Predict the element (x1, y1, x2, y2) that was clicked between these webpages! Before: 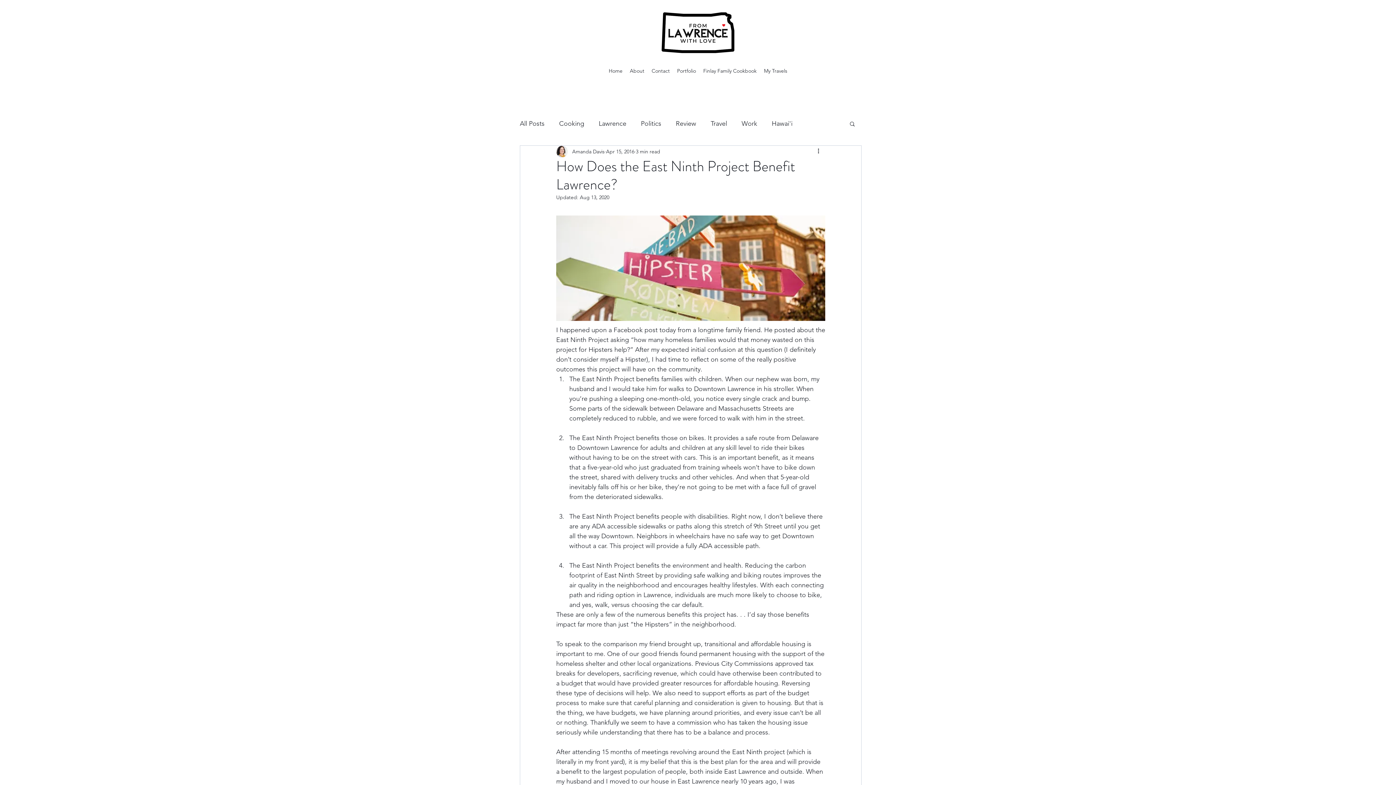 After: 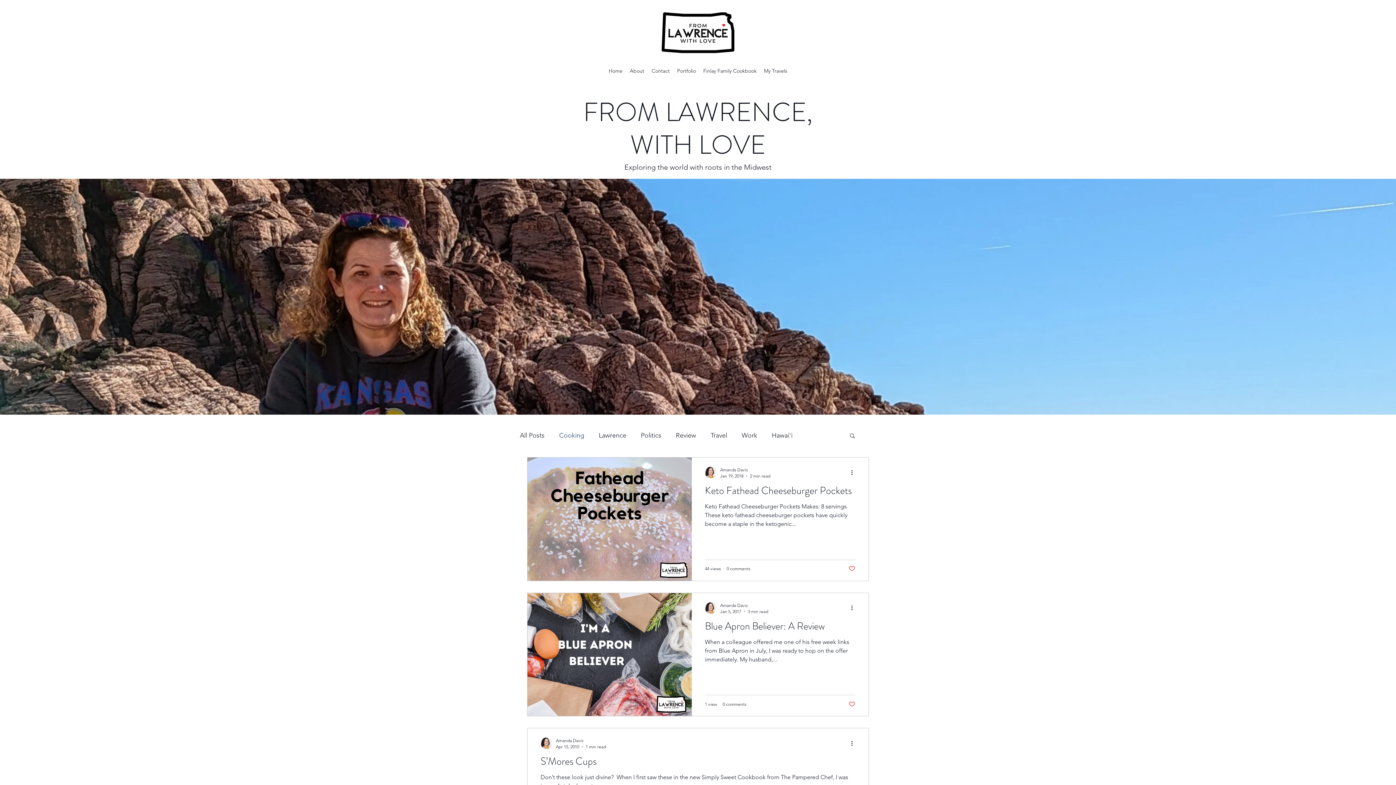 Action: label: Cooking bbox: (559, 118, 584, 129)